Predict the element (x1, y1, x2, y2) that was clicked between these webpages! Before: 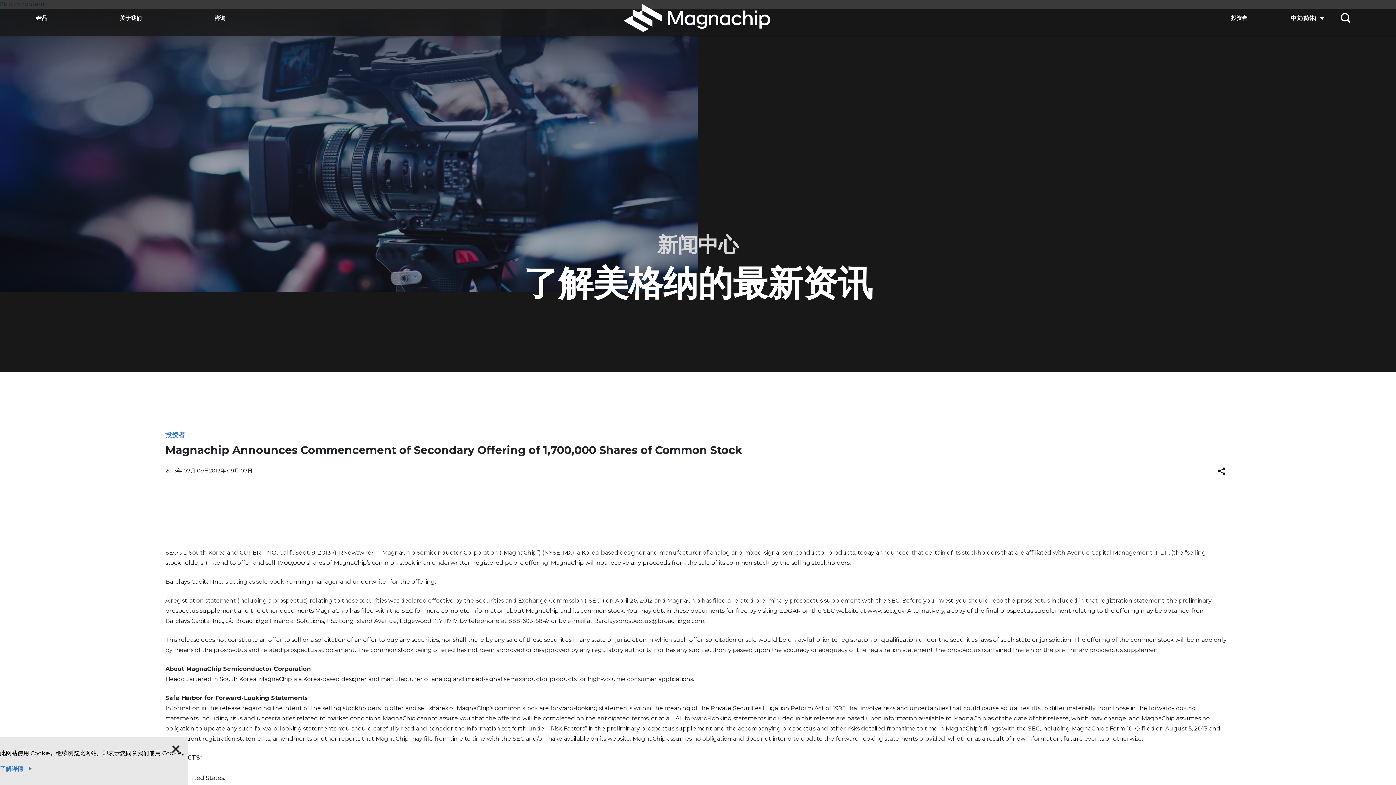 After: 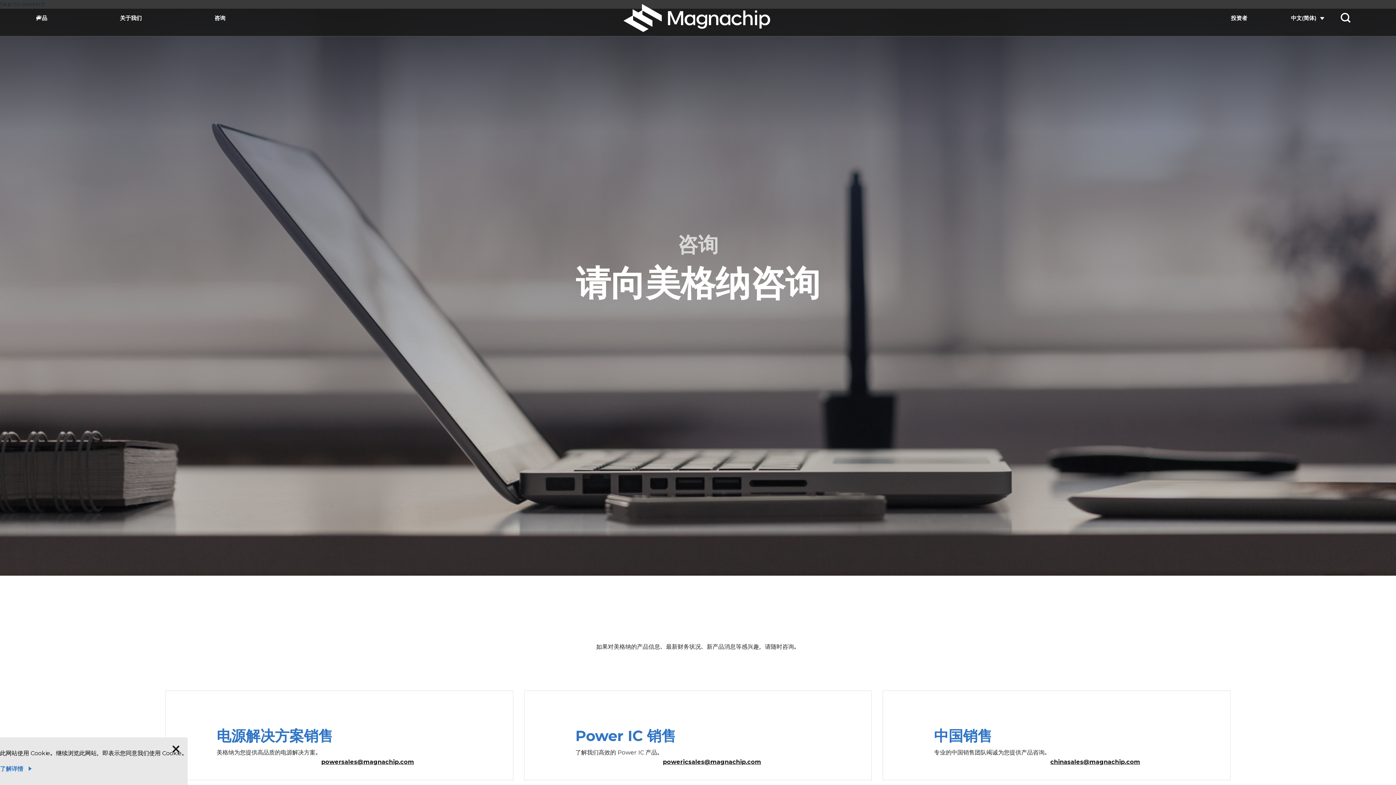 Action: bbox: (178, 0, 261, 36) label: 咨询